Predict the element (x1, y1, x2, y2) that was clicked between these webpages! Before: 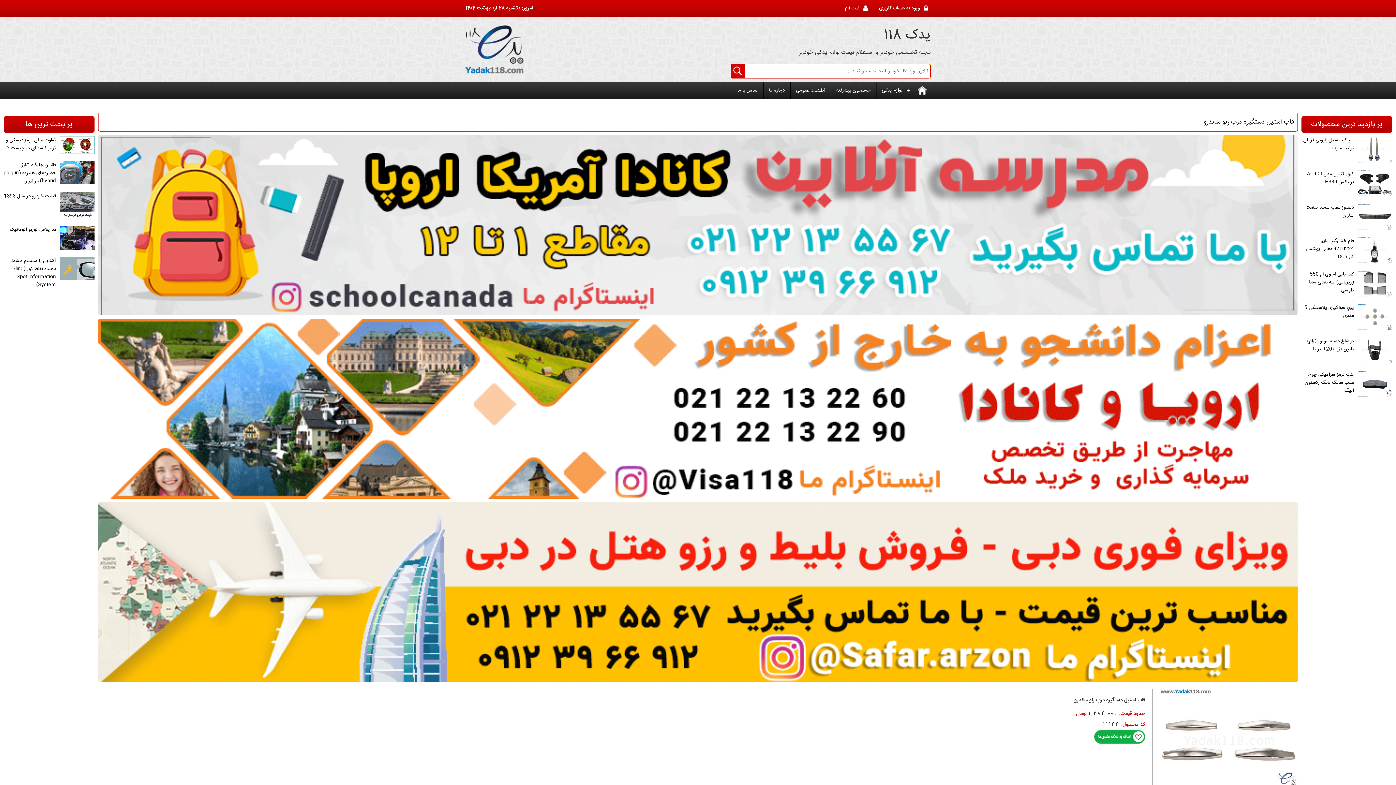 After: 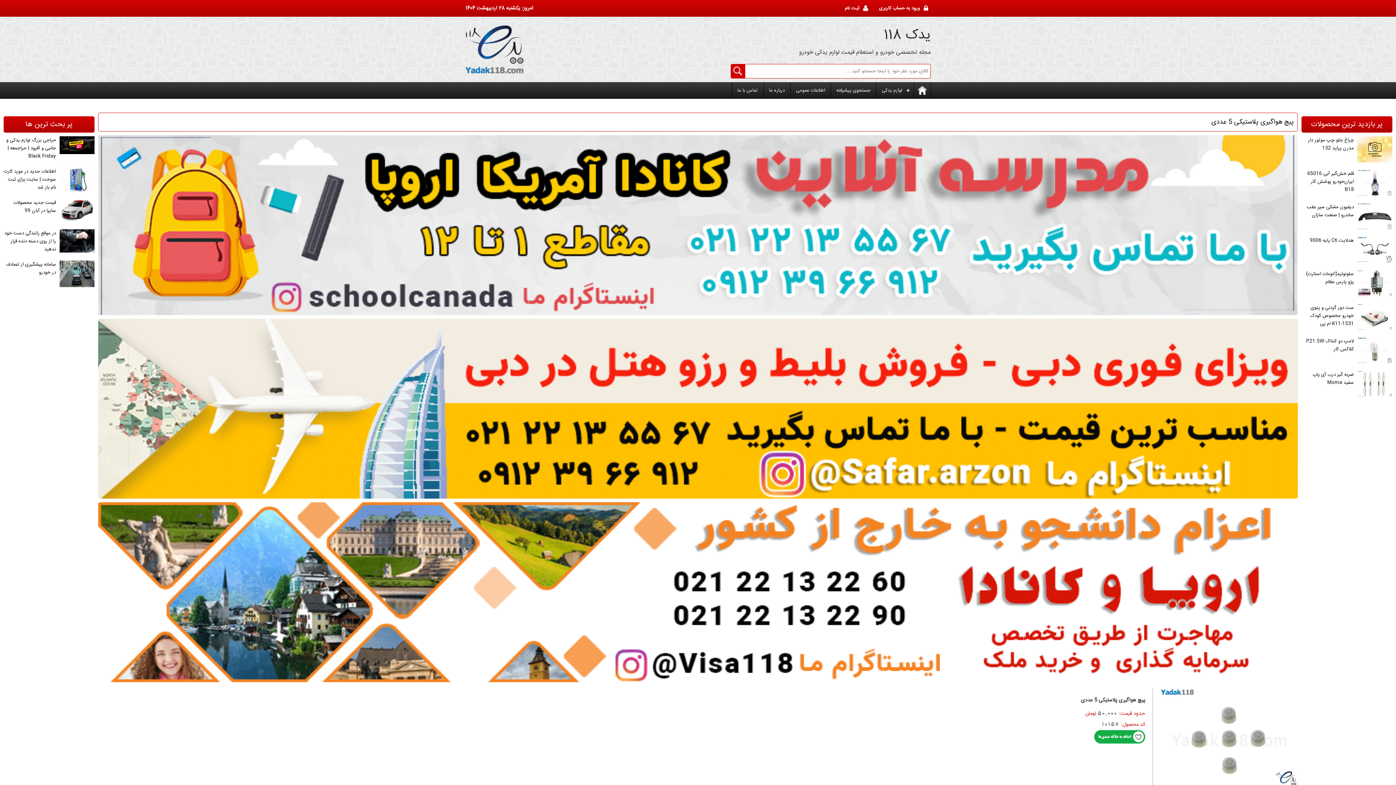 Action: bbox: (1304, 303, 1354, 319) label: پیچ هواگیری پلاستیکی 5 عددی